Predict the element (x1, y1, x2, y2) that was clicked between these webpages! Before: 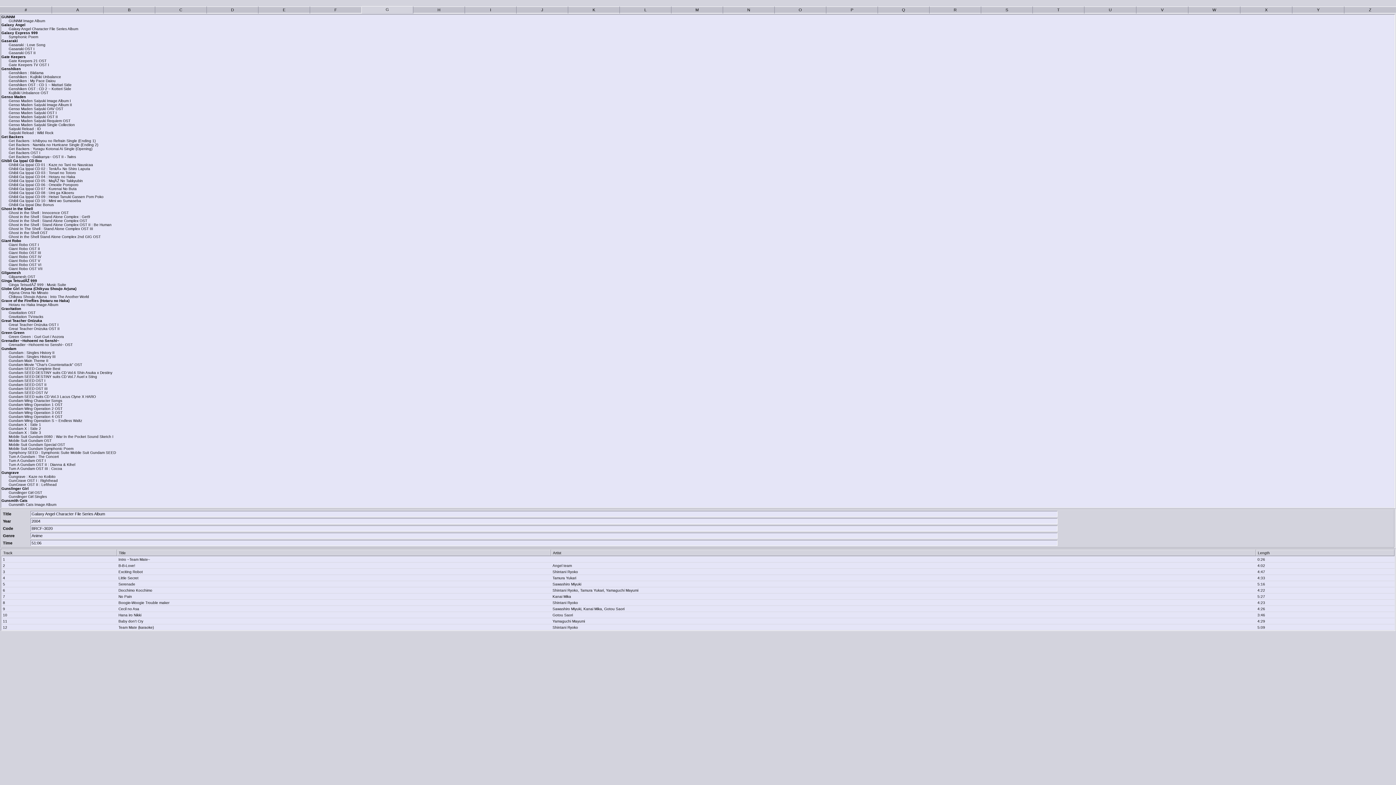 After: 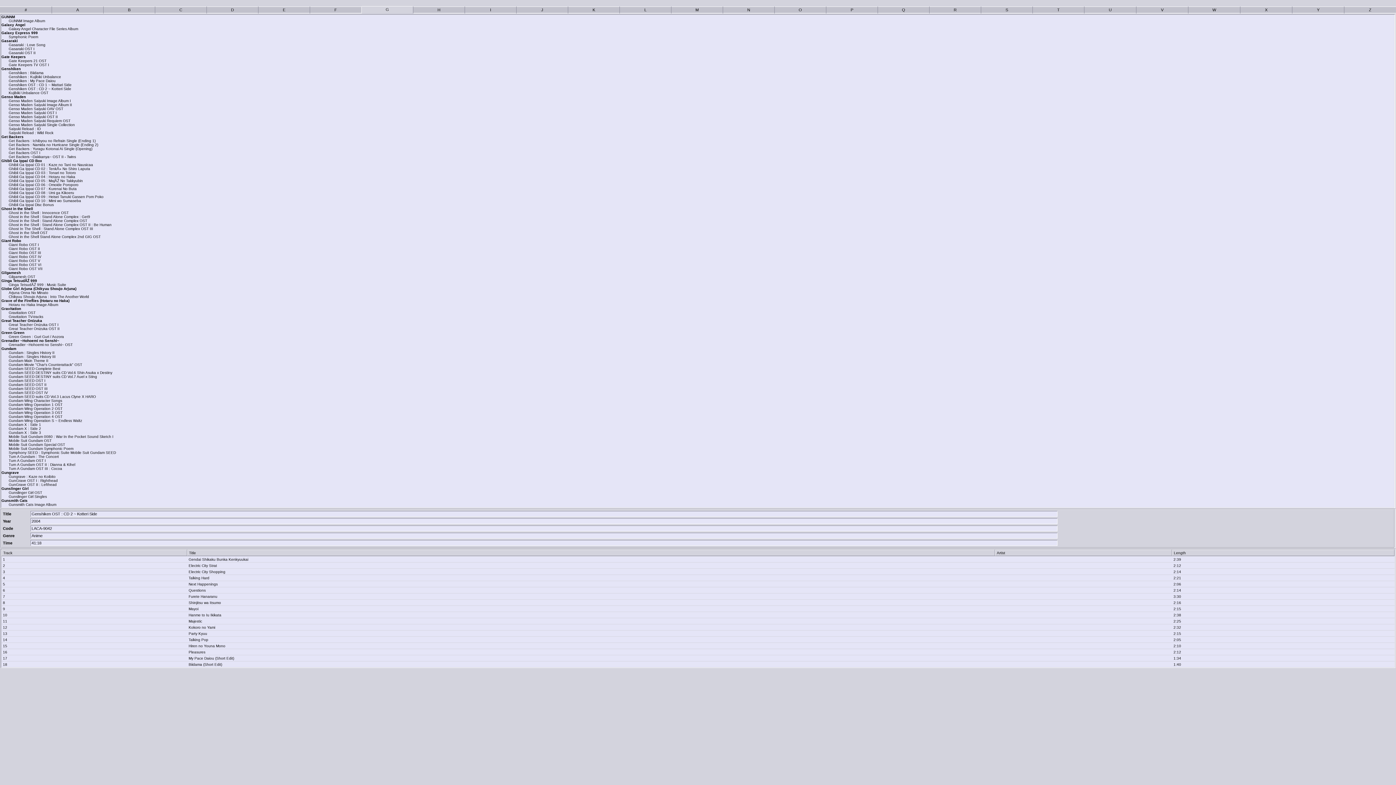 Action: label: Genshiken OST : CD 2 ~ Kotteri Side bbox: (1, 86, 1394, 90)